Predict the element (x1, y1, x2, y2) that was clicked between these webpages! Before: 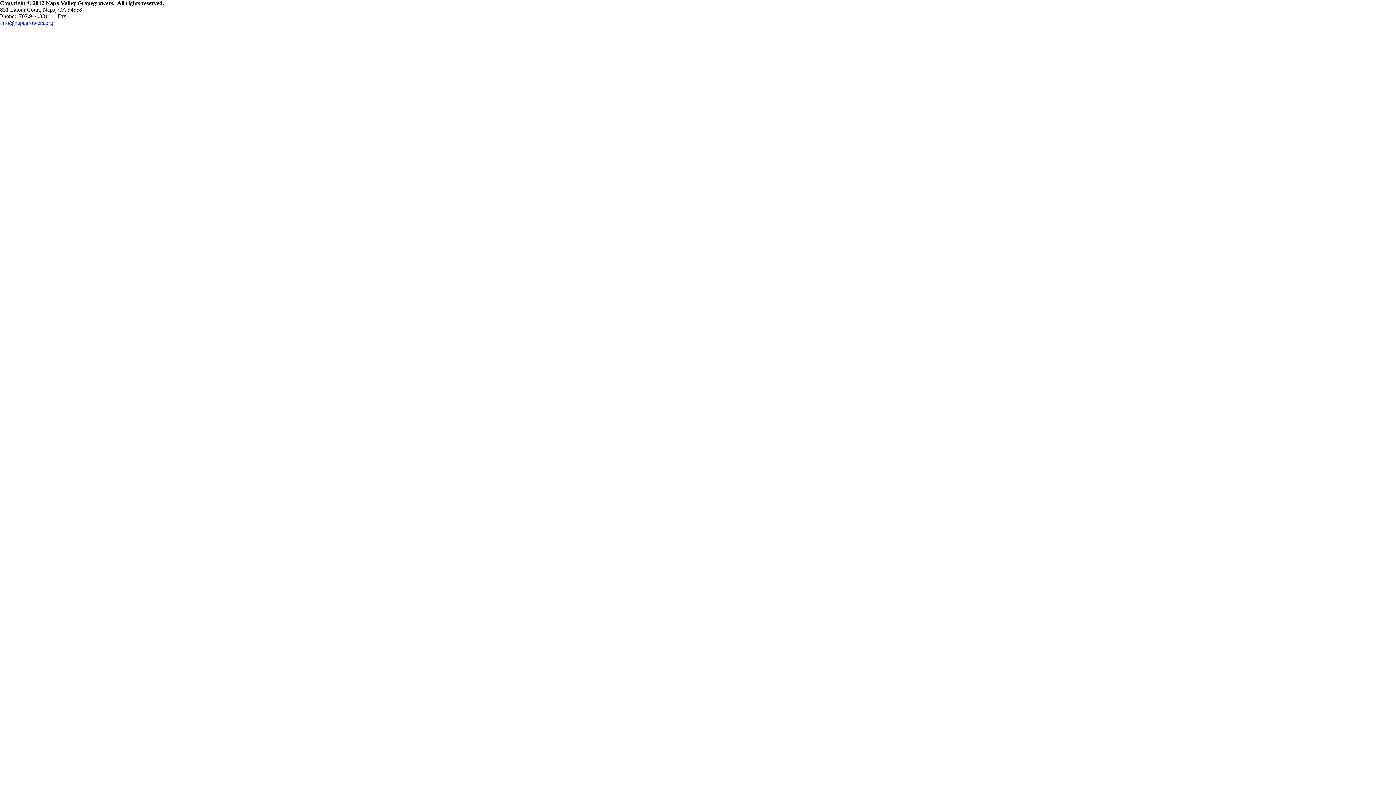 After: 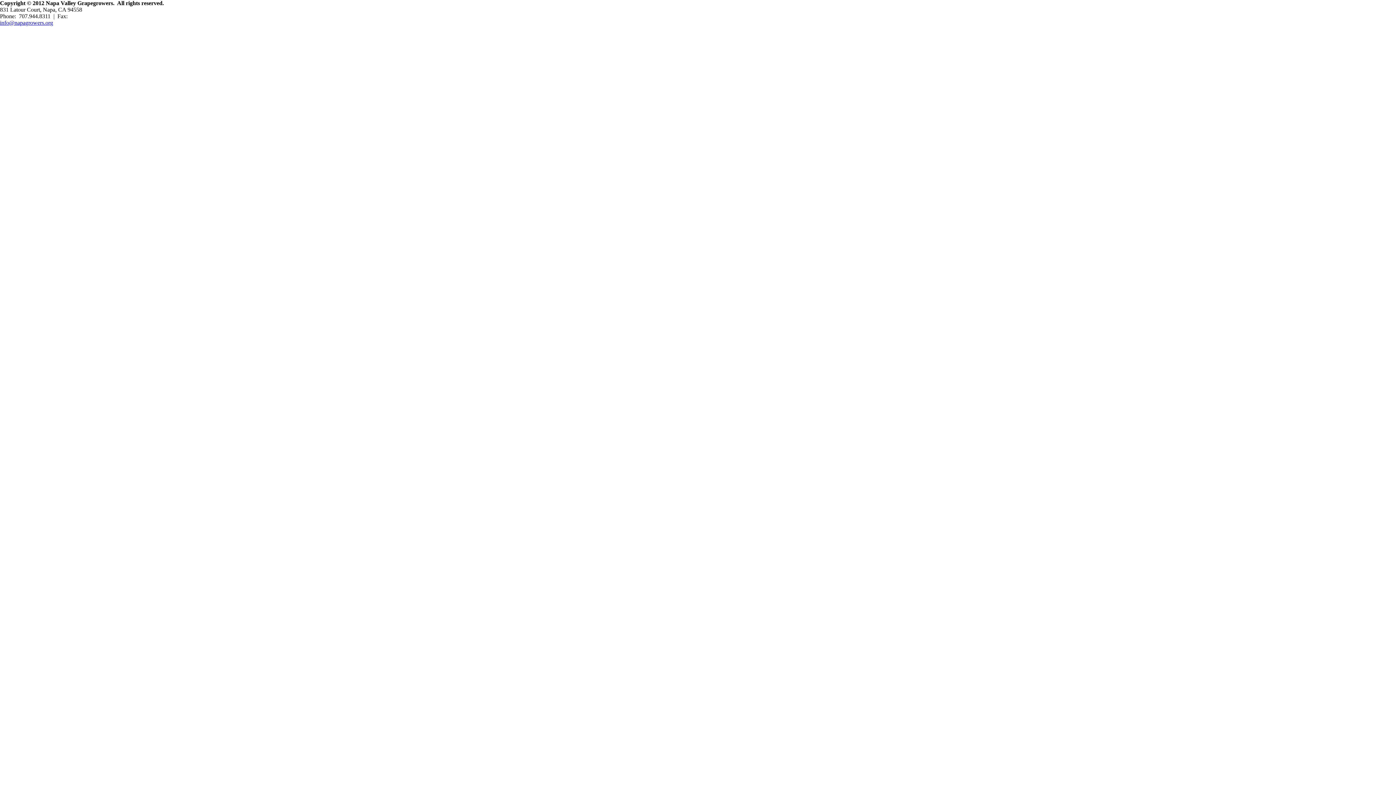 Action: label: info@napagrowers.org bbox: (0, 19, 53, 25)